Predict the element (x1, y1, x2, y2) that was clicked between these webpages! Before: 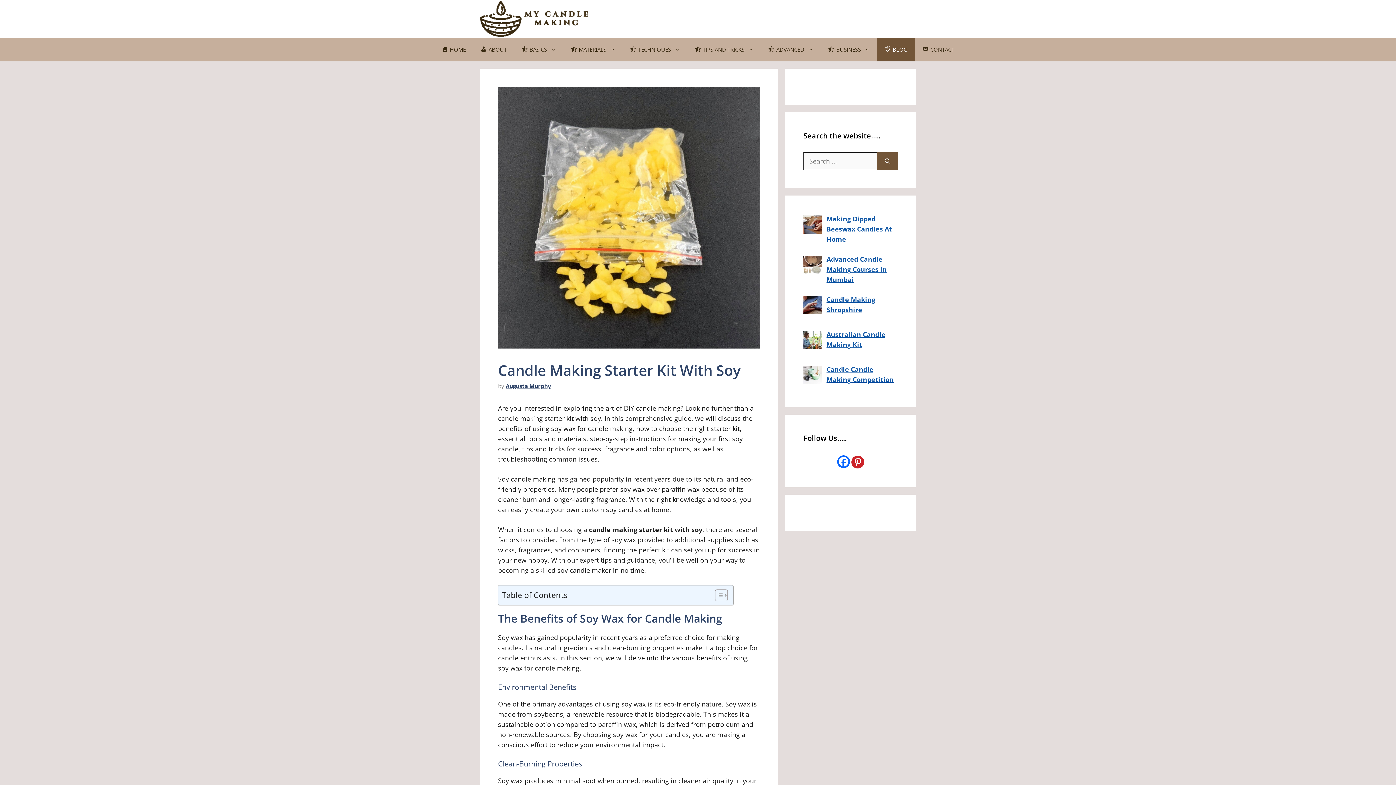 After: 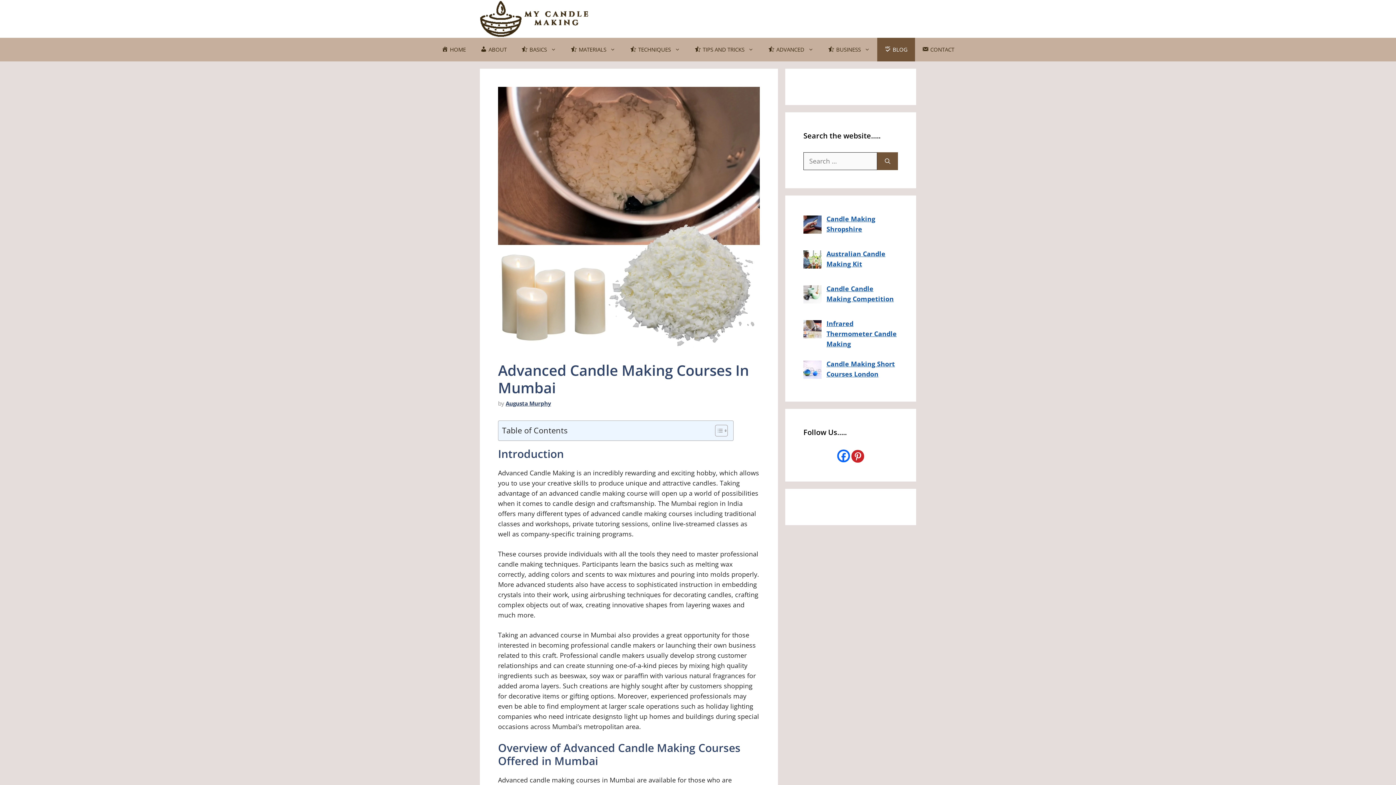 Action: label: Advanced Candle Making Courses In Mumbai bbox: (826, 254, 887, 283)